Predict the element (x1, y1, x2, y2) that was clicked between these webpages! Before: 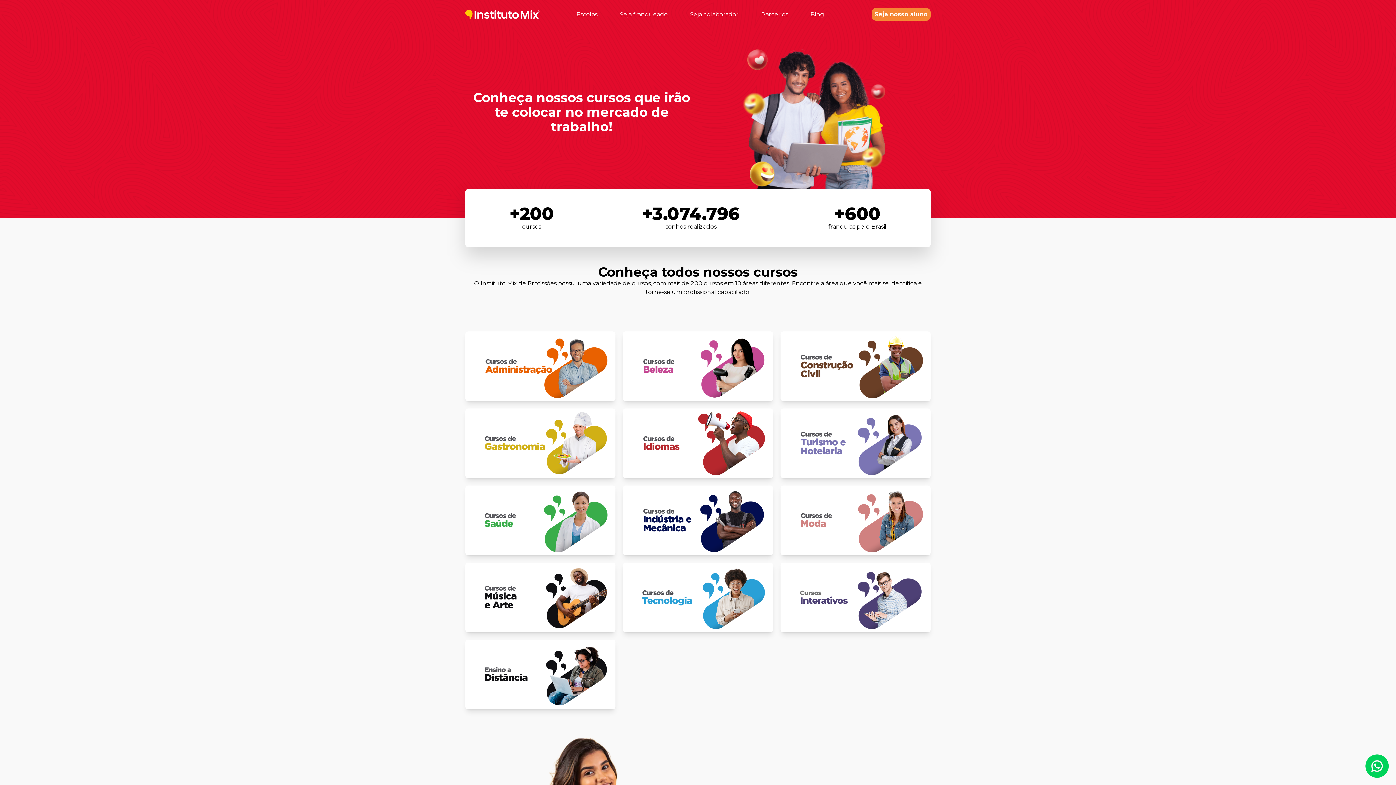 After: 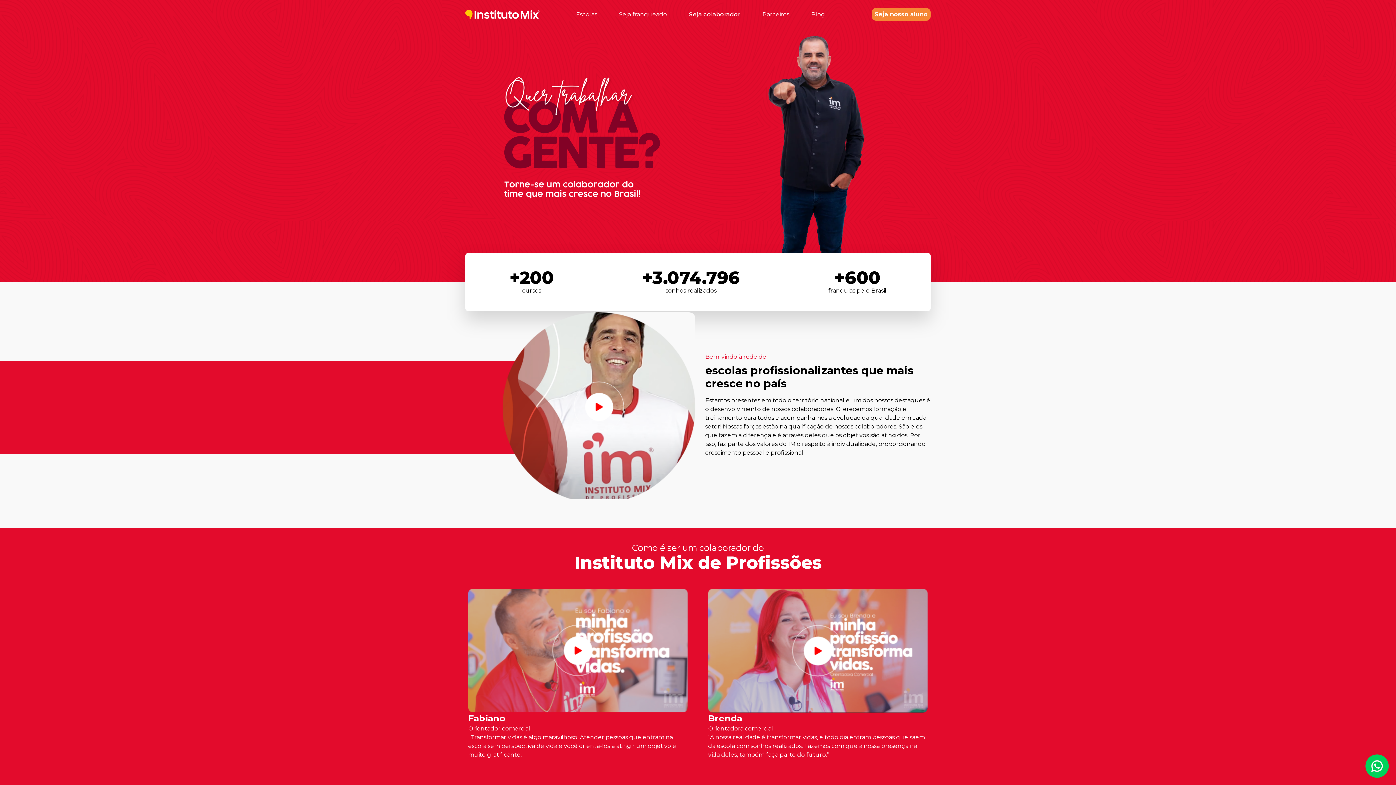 Action: label: Seja colaborador bbox: (690, 10, 739, 18)